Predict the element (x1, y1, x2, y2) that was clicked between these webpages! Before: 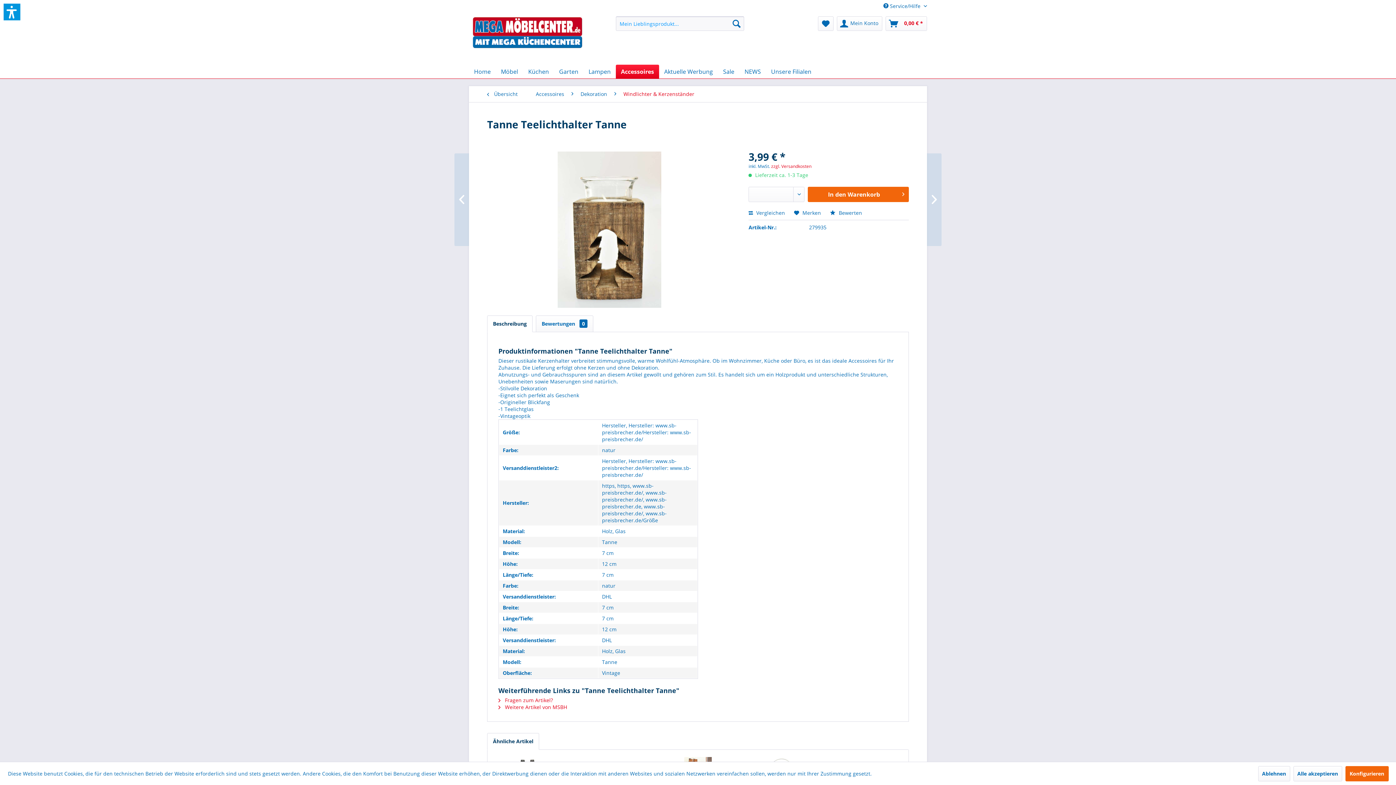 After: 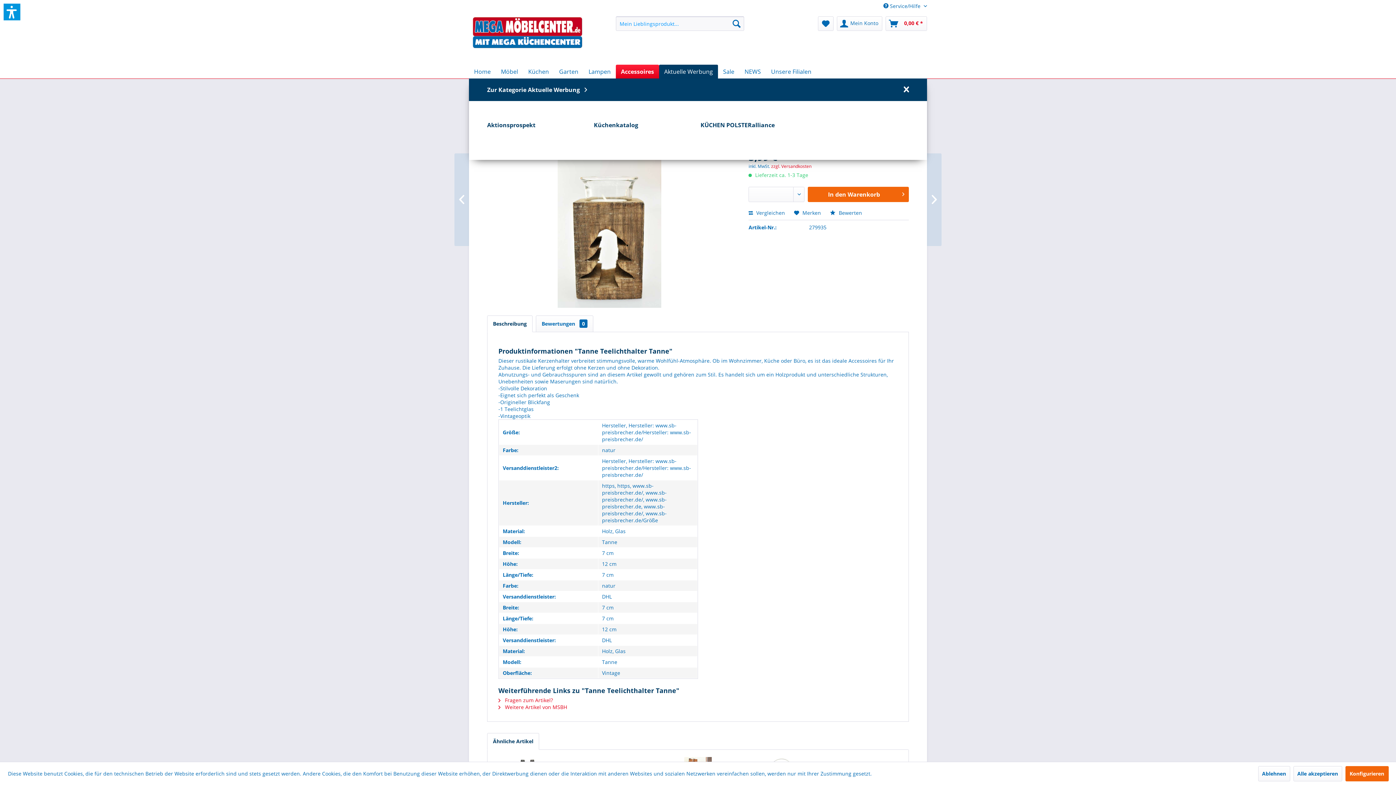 Action: label: Aktuelle Werbung bbox: (659, 64, 718, 78)